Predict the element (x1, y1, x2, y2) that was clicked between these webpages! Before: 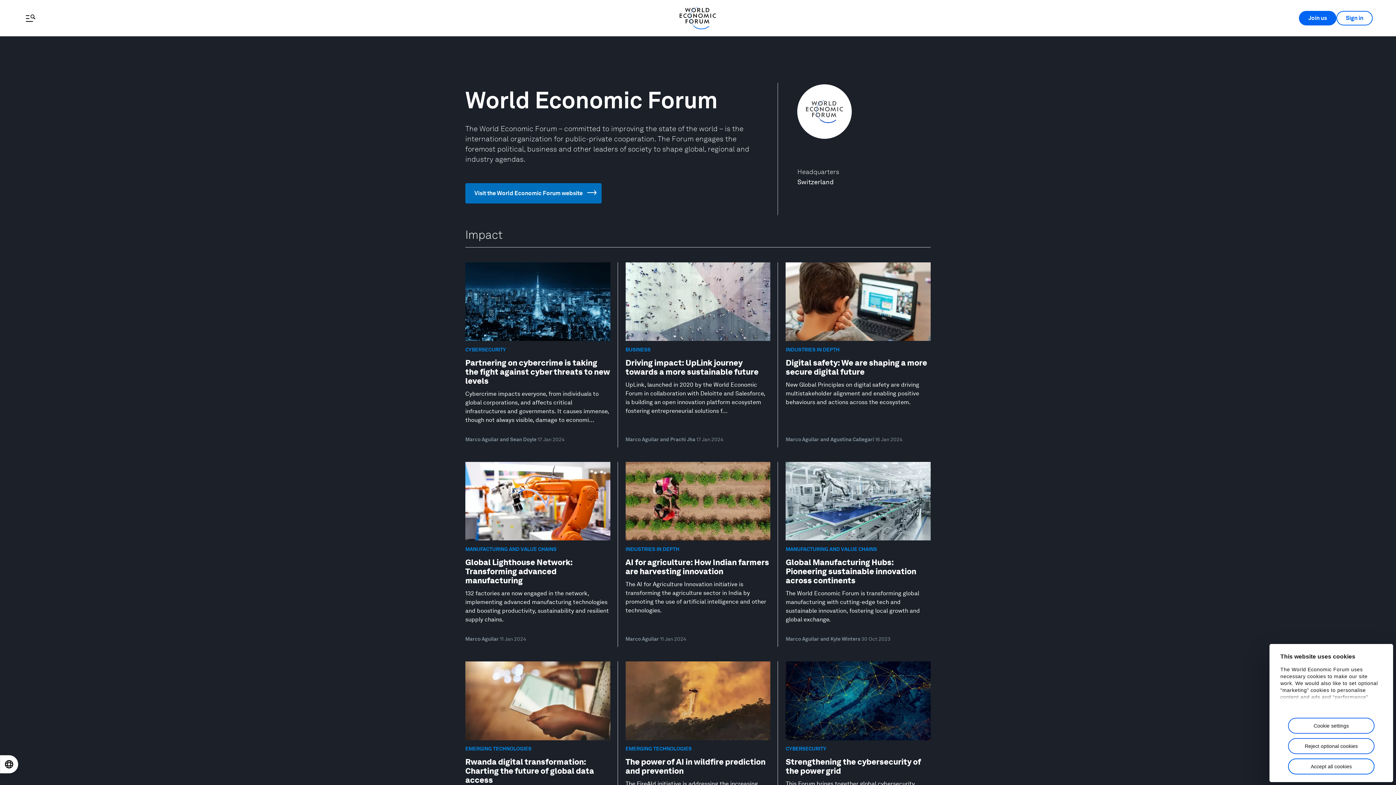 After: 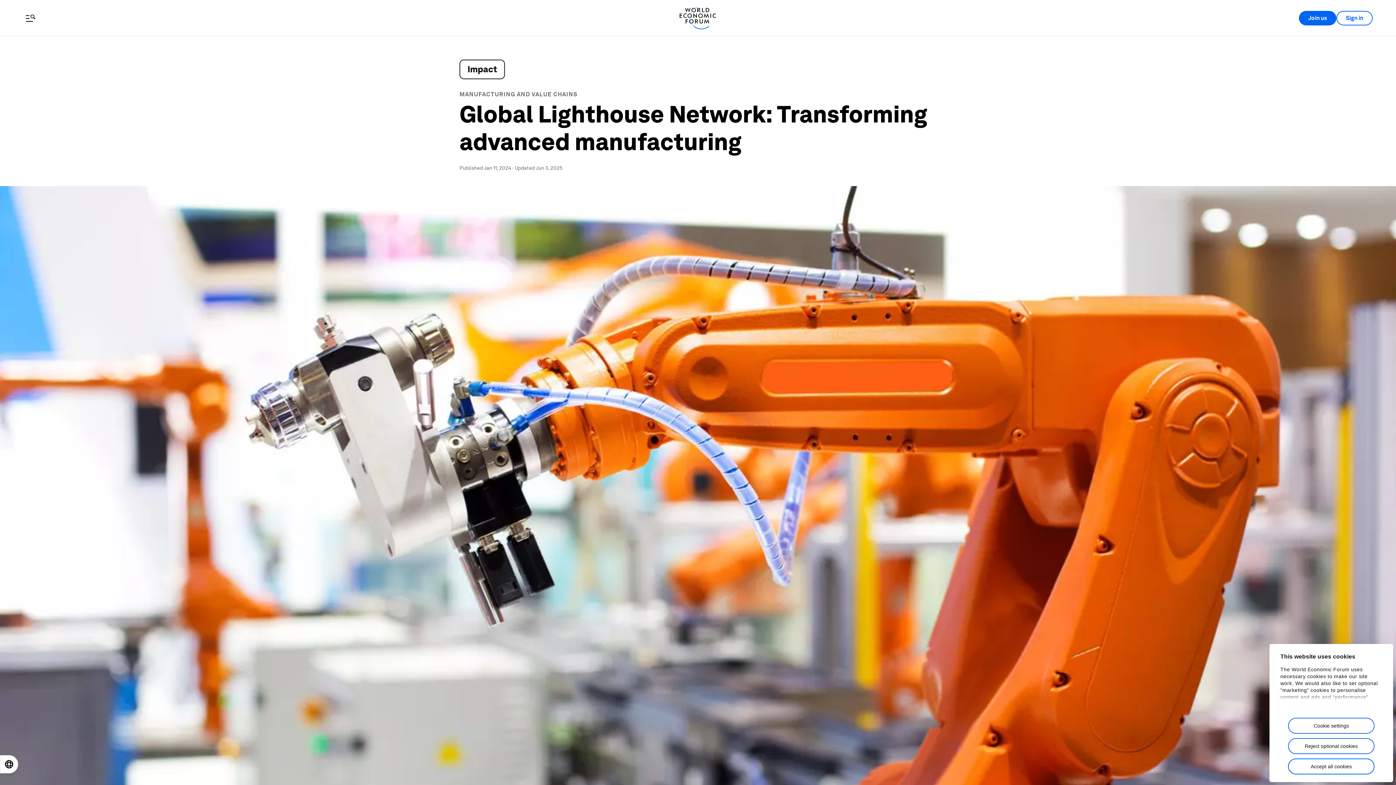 Action: bbox: (457, 462, 618, 642) label: MANUFACTURING AND VALUE CHAINS
Global Lighthouse Network: Transforming advanced manufacturing

132 factories are now engaged in the network, implementing advanced manufacturing technologies and boosting productivity, sustainability and resilient supply chains.

Marco Aguilar 11 Jan 2024